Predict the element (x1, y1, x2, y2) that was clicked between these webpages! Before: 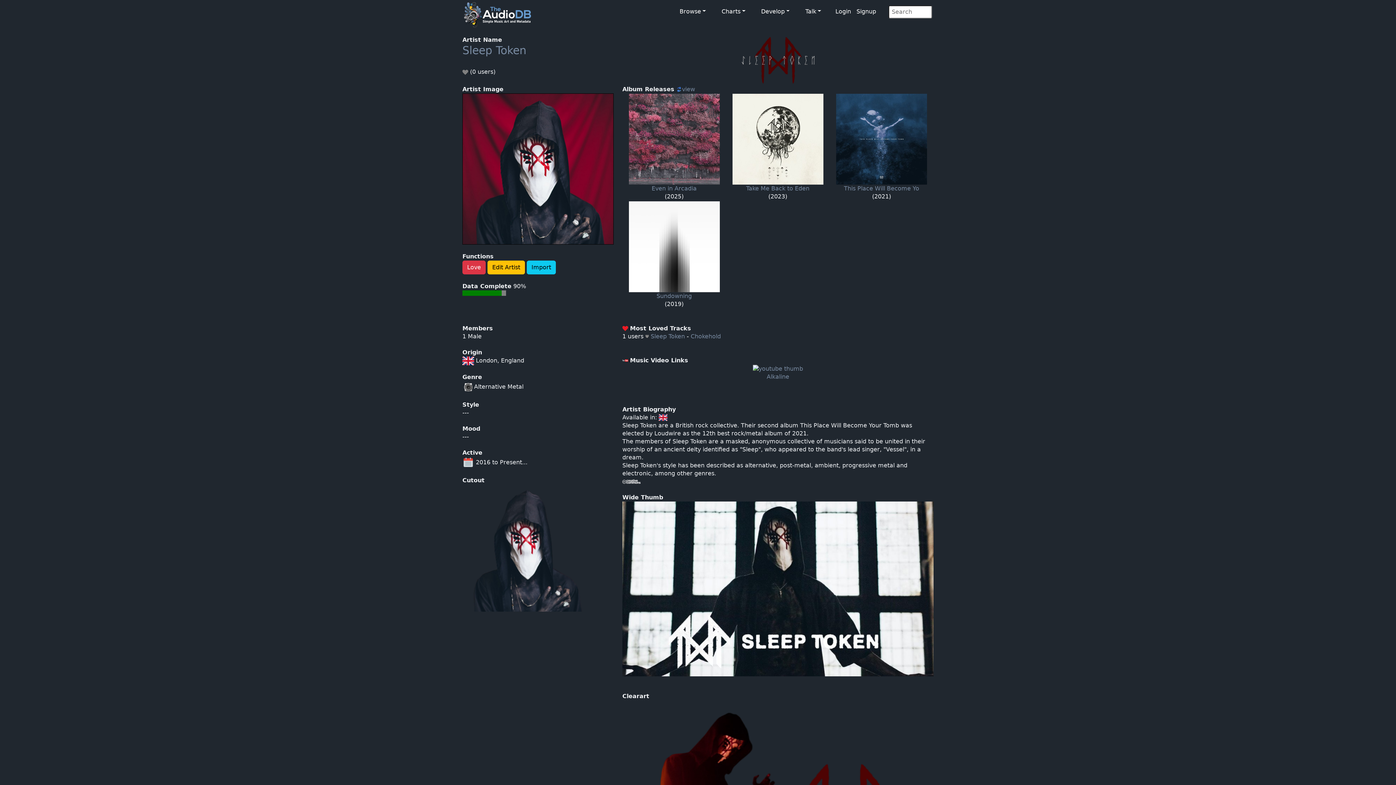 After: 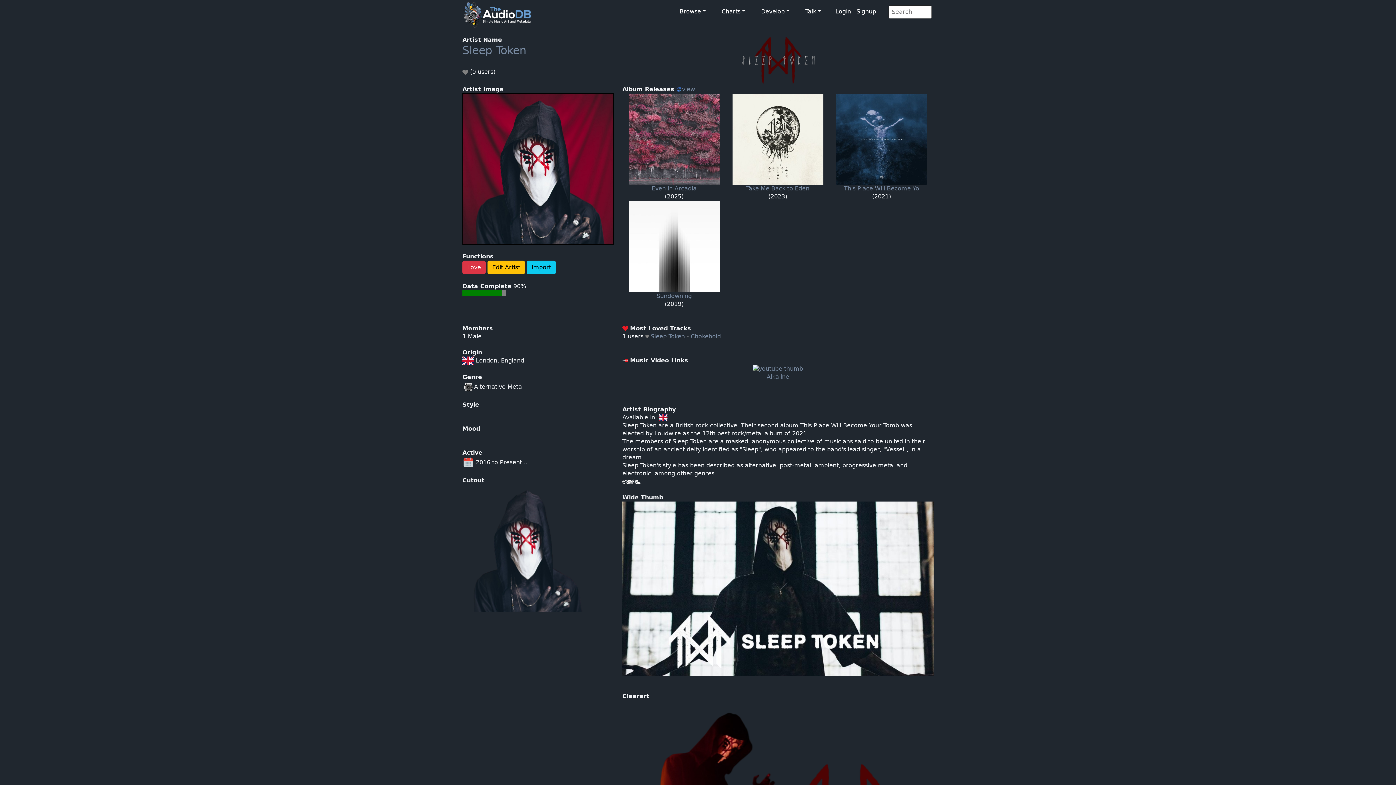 Action: bbox: (622, 478, 640, 484)